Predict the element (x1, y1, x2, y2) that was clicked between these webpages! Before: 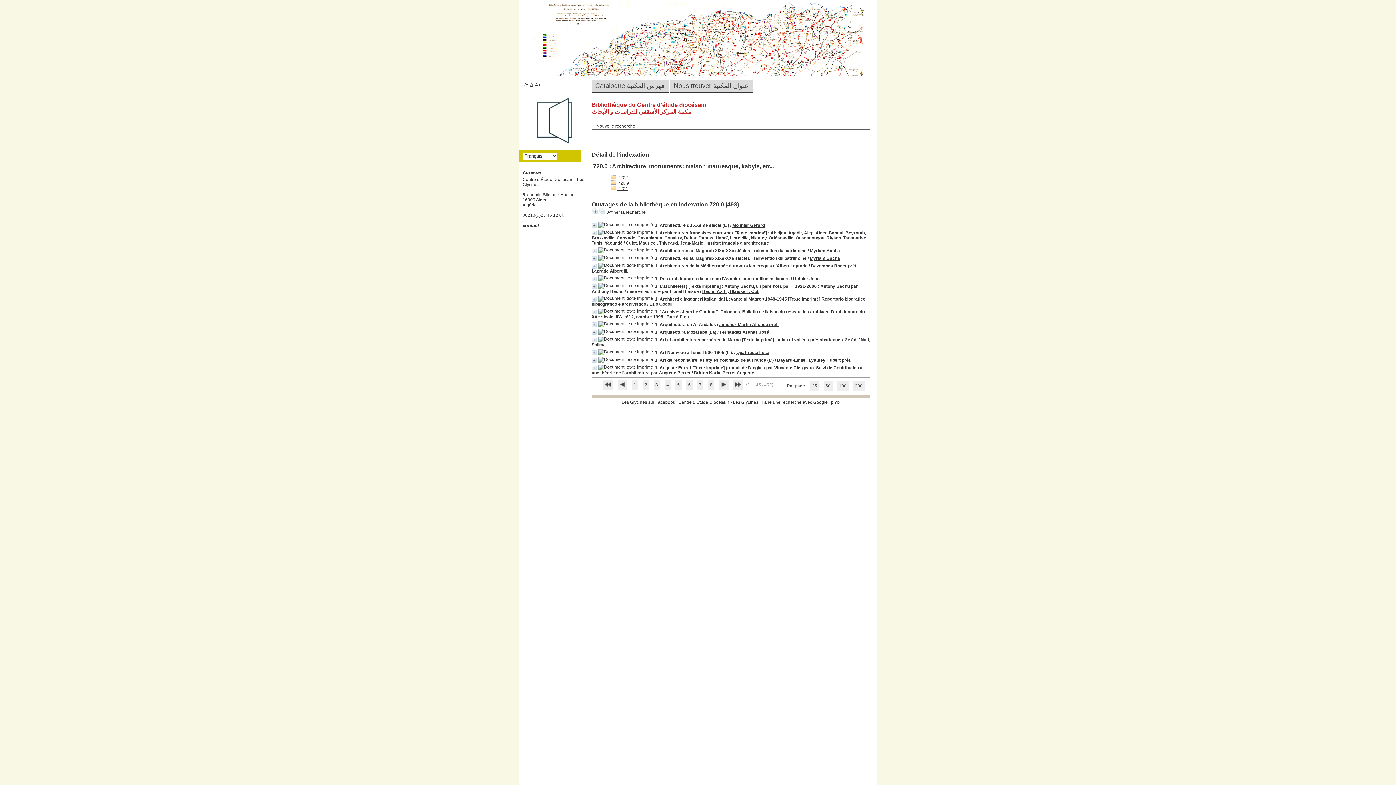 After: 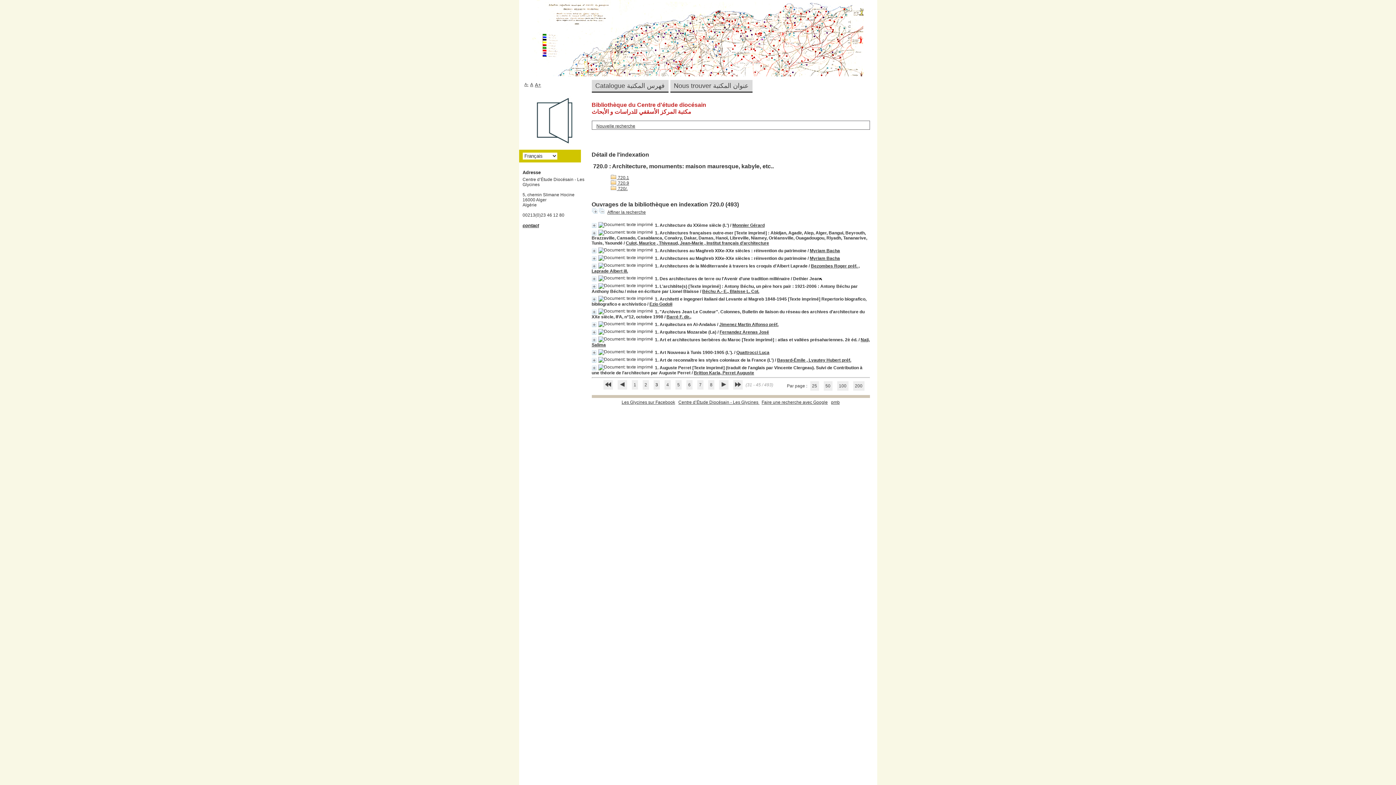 Action: label: Dethier Jean bbox: (793, 276, 819, 281)